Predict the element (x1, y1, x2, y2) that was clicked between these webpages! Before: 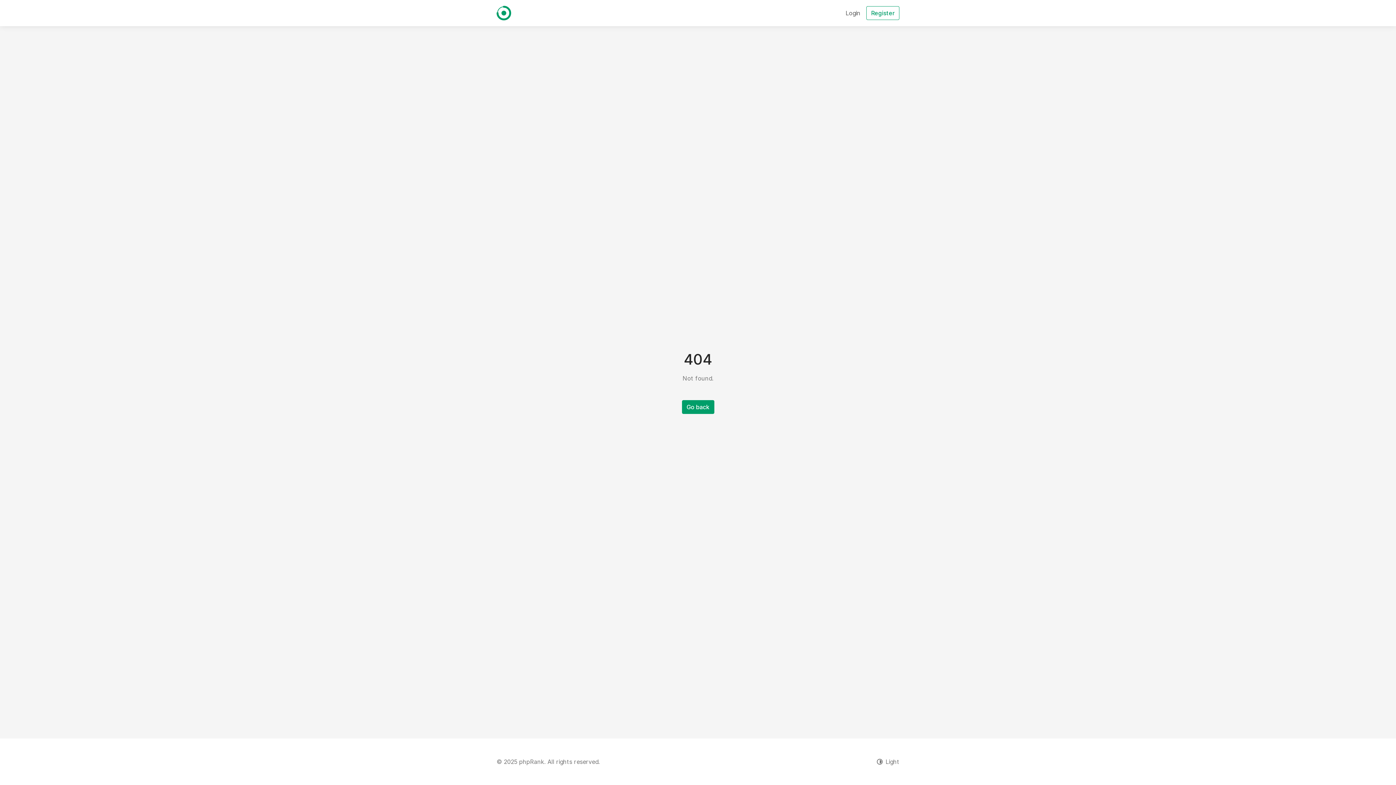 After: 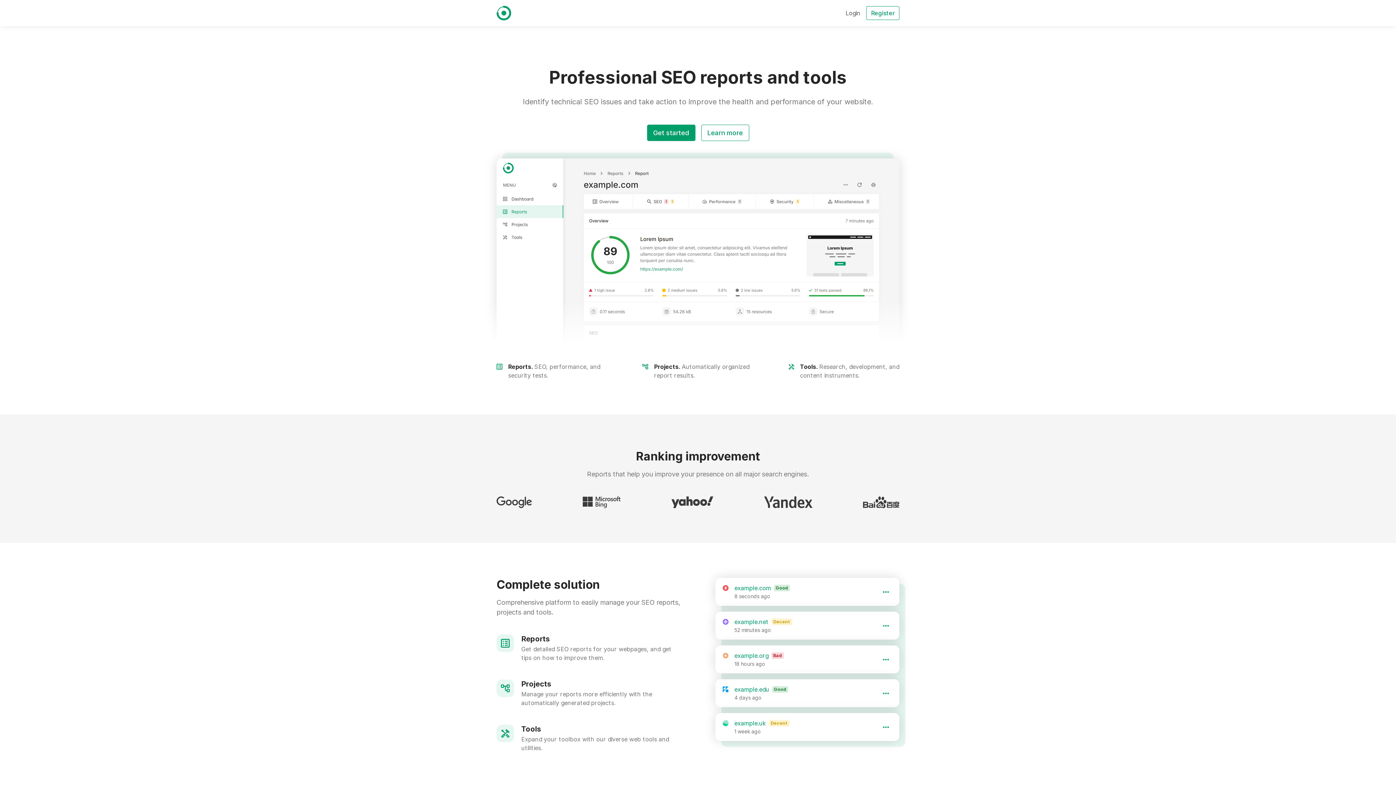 Action: bbox: (682, 400, 714, 414) label: Go back